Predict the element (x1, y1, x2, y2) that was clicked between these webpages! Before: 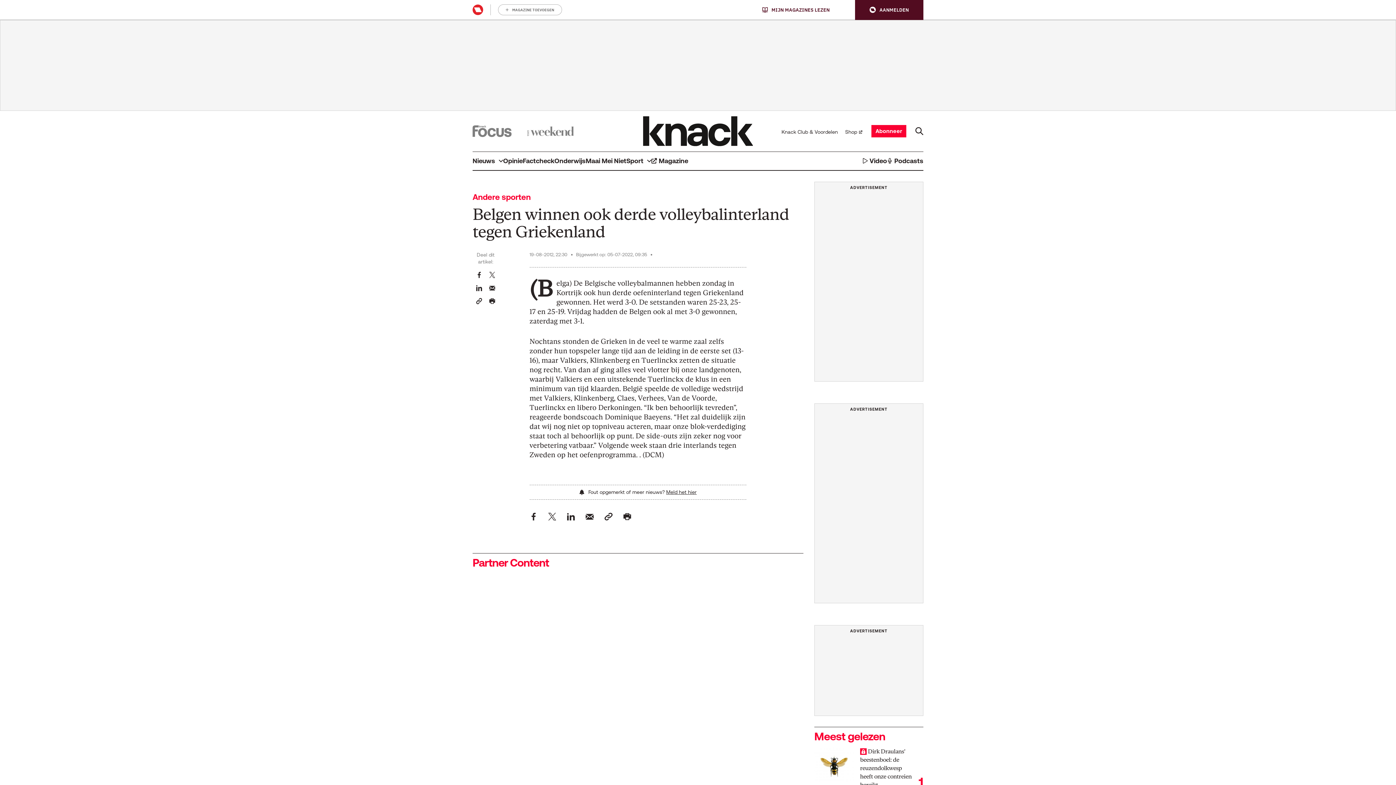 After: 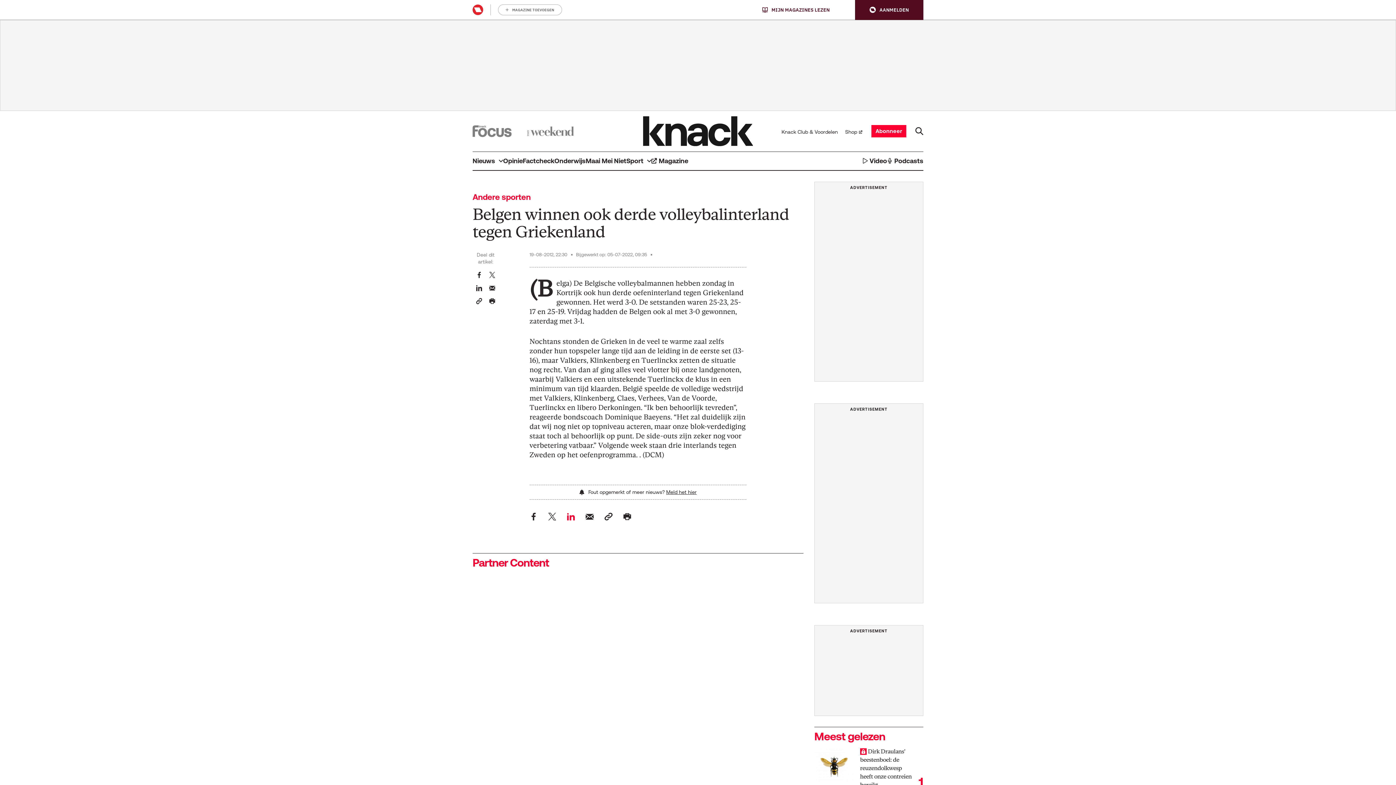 Action: bbox: (567, 512, 575, 520) label: Deel dit artikel op LinkedIn